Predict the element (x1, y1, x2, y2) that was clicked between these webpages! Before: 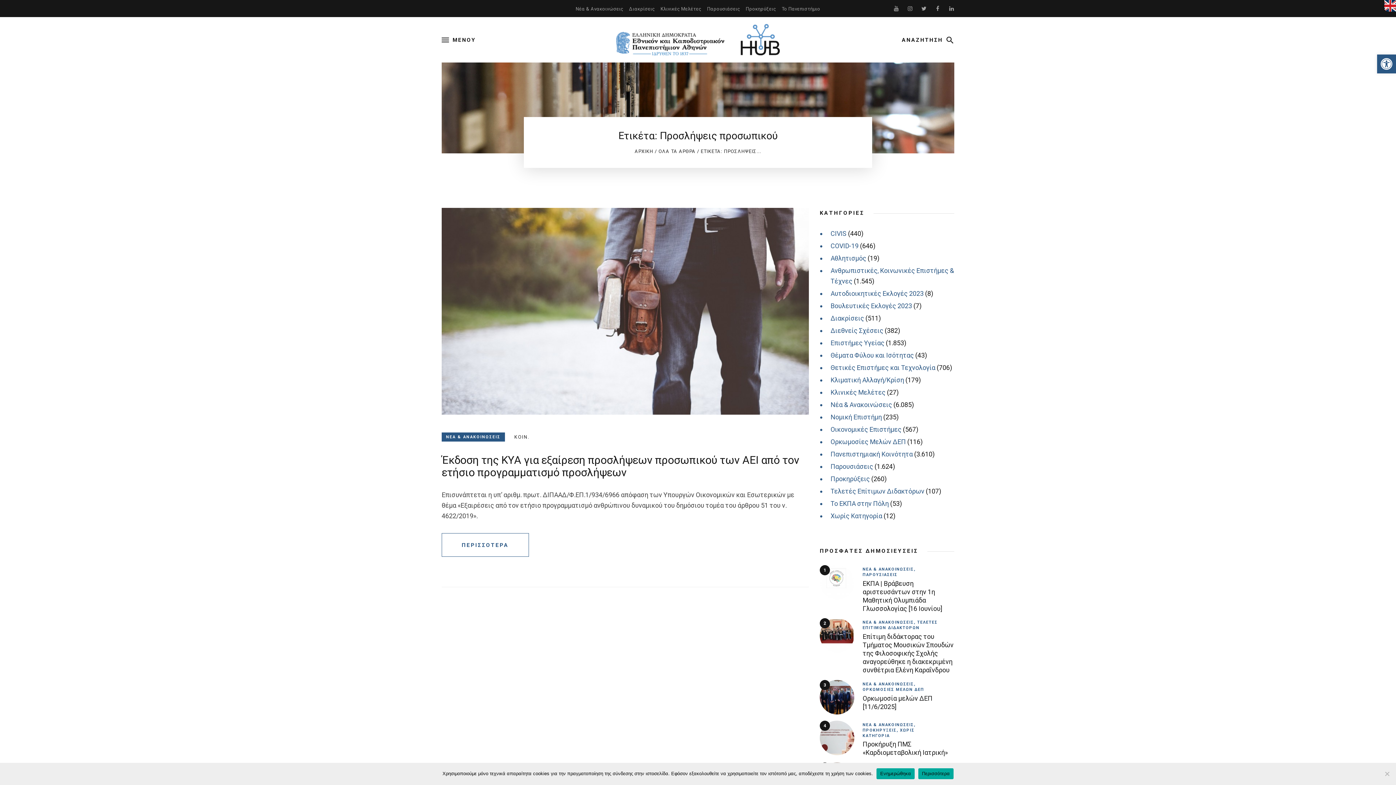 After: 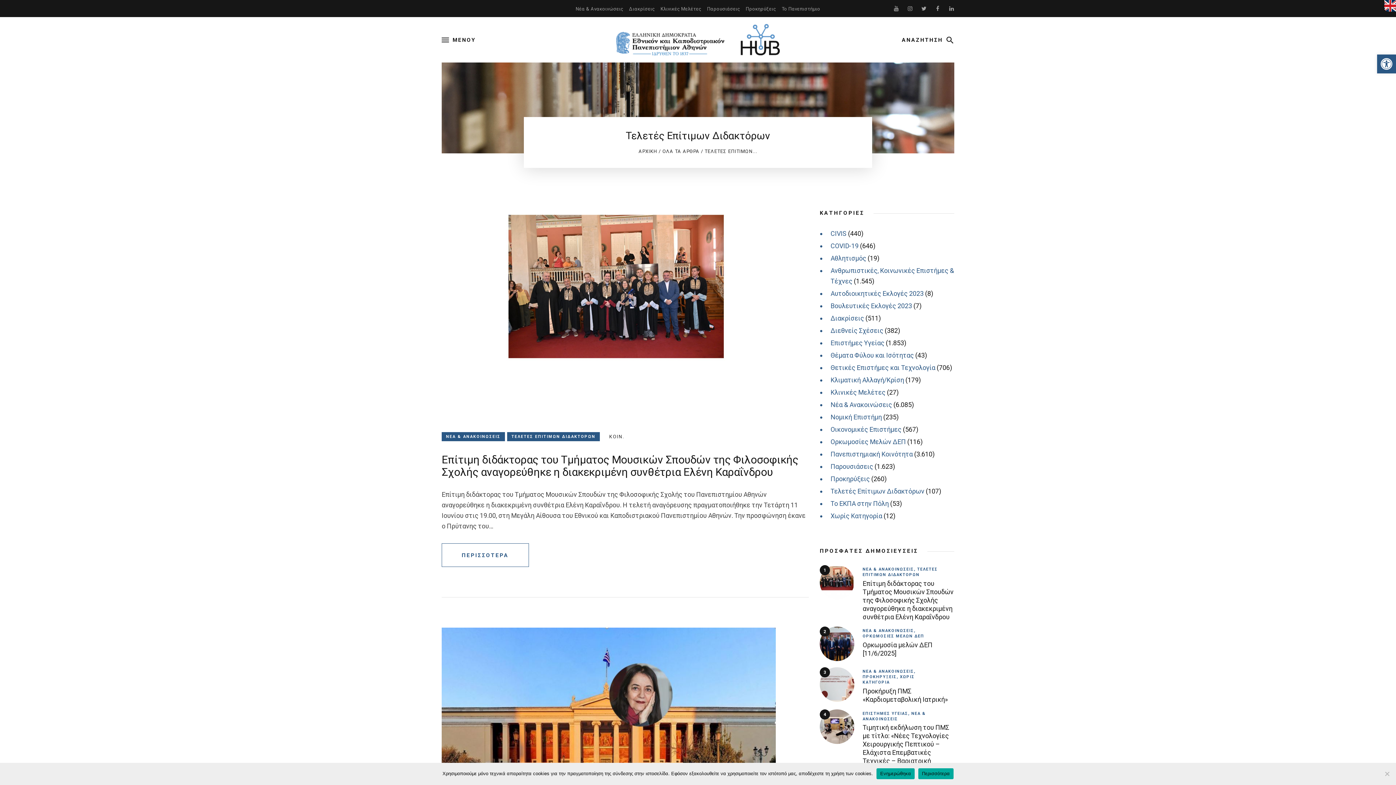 Action: label: ΤΕΛΕΤΕΣ ΕΠΙΤΙΜΩΝ ΔΙΔΑΚΤΟΡΩΝ bbox: (862, 620, 938, 630)